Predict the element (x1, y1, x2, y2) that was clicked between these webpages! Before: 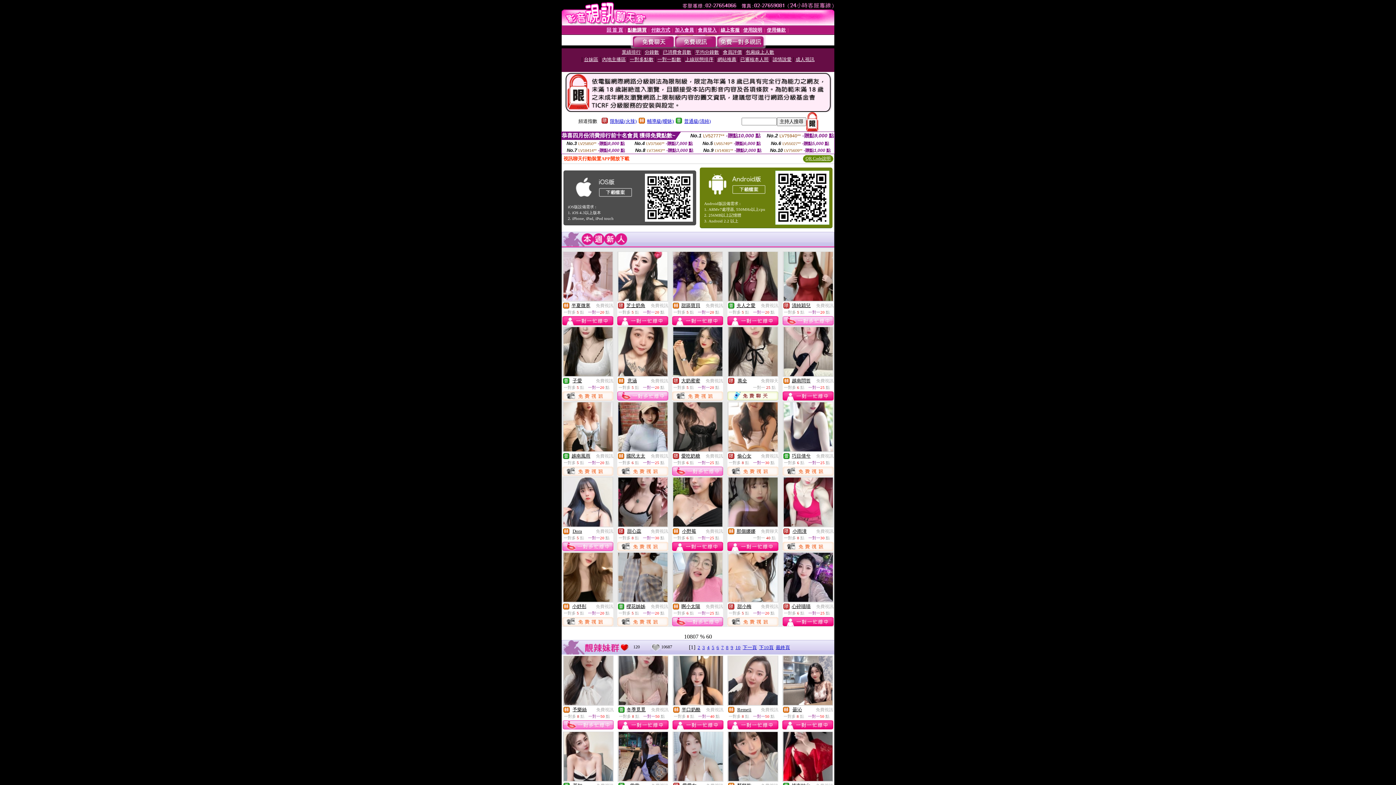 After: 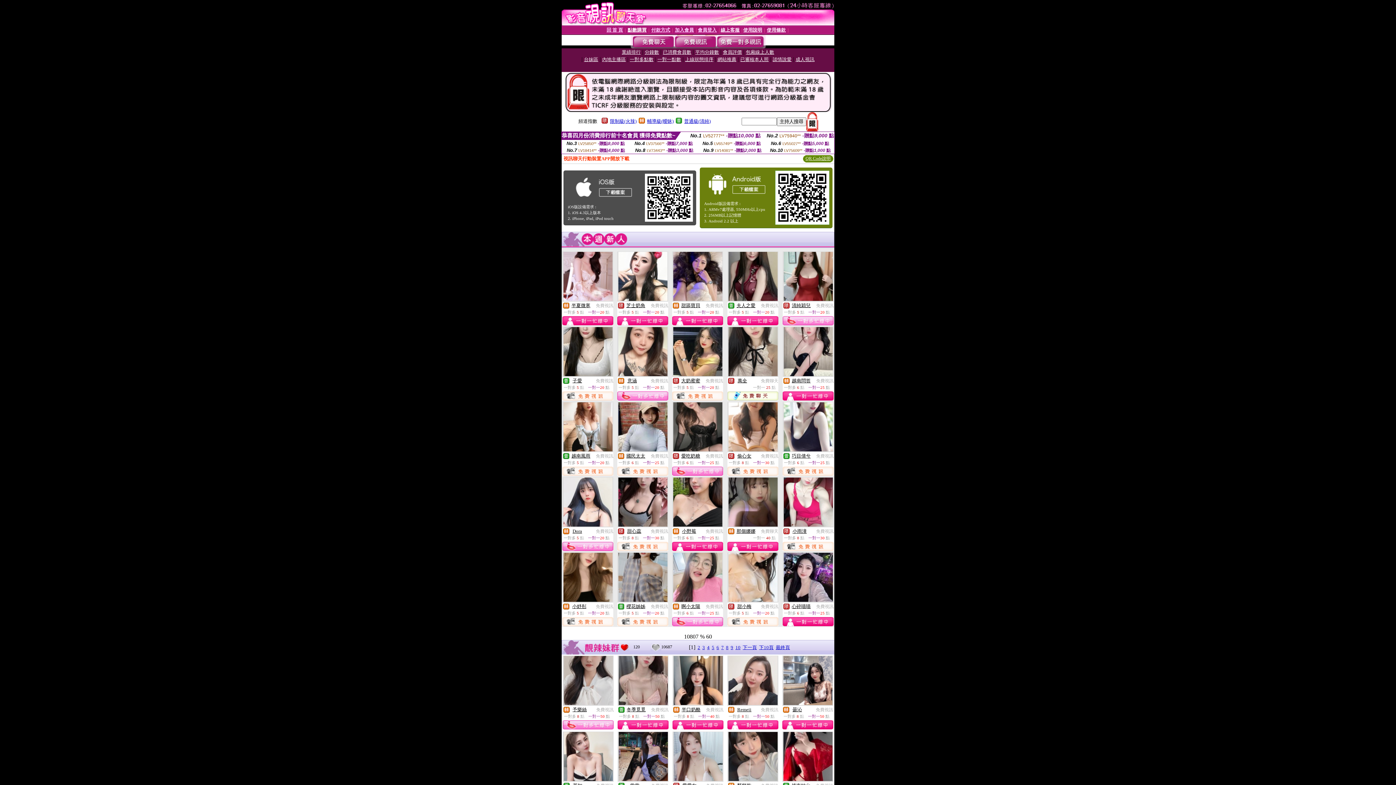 Action: bbox: (783, 597, 832, 603)